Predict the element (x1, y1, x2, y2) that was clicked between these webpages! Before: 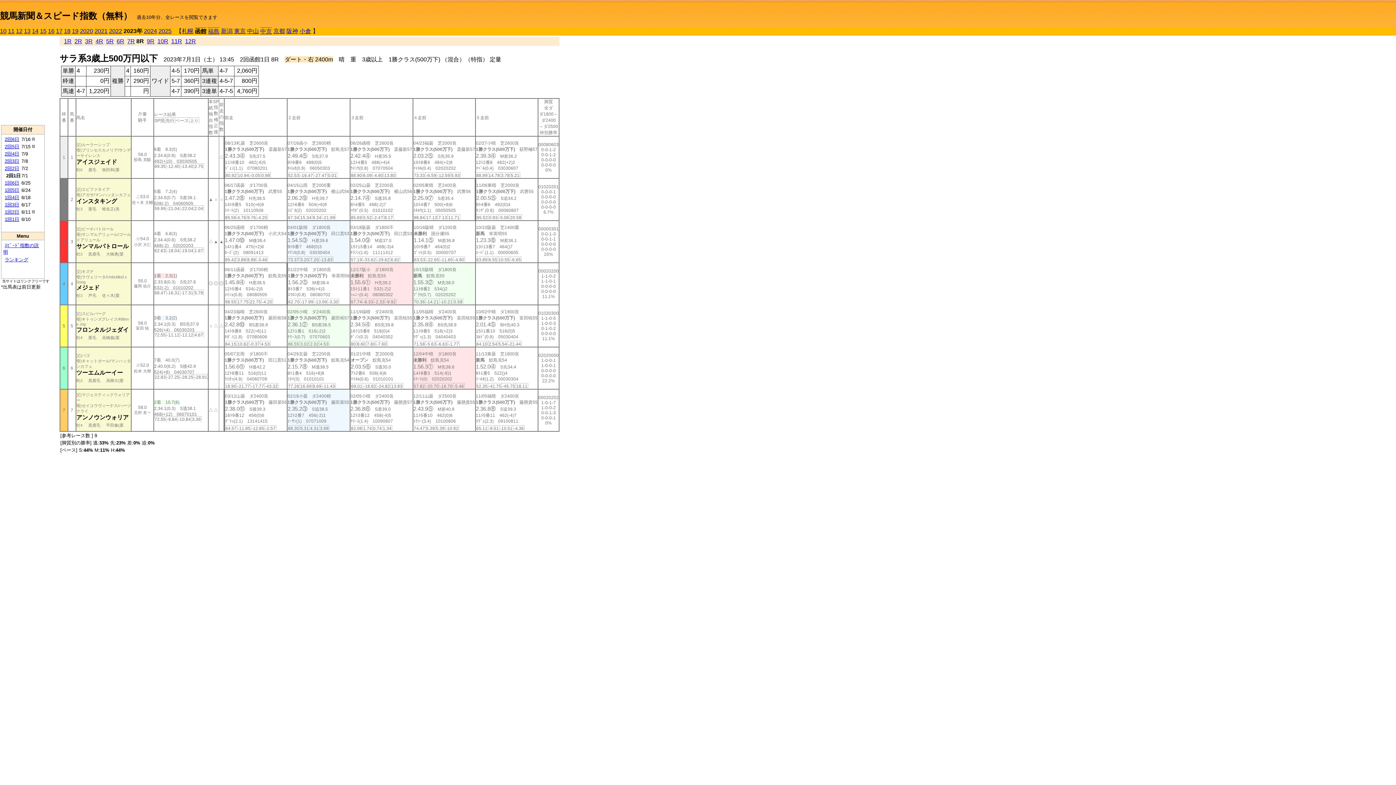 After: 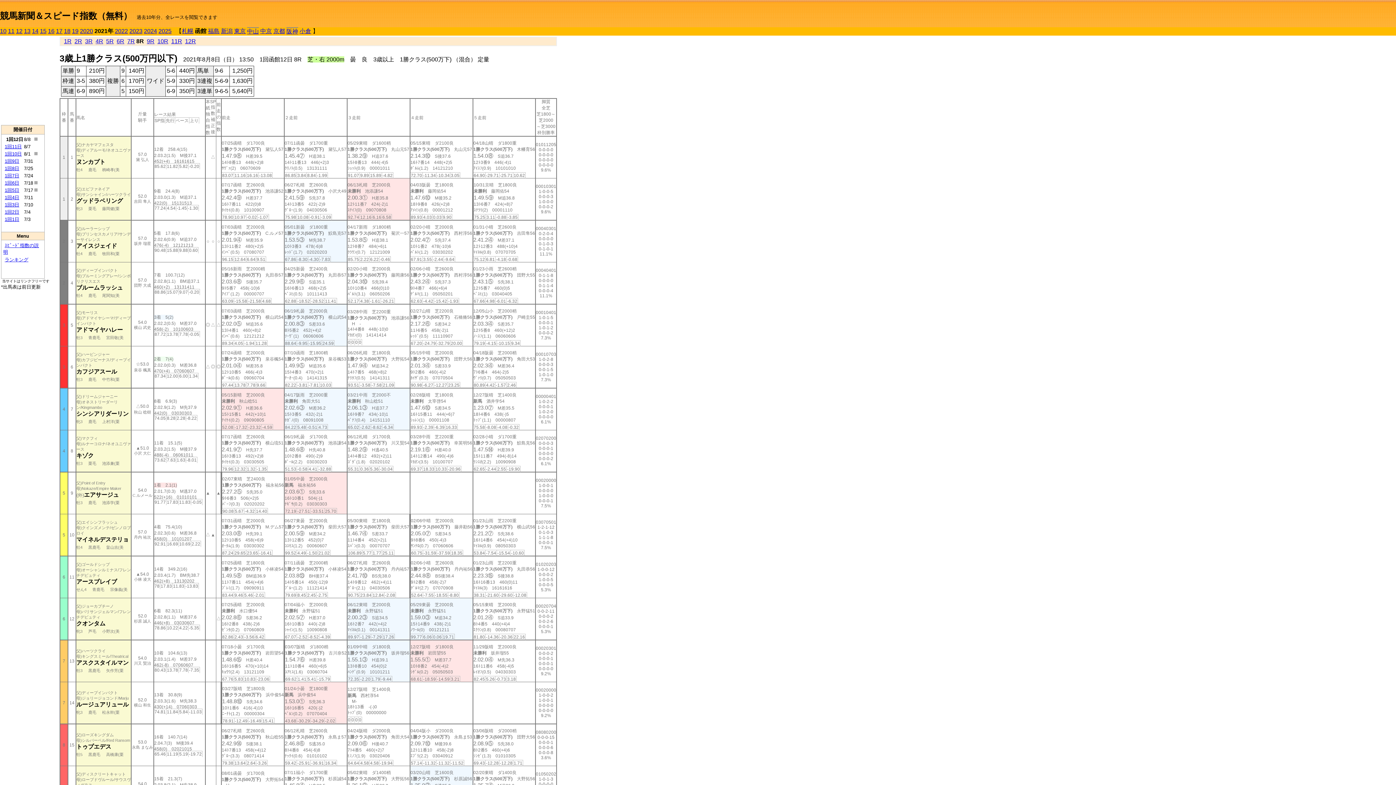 Action: bbox: (94, 28, 107, 34) label: 2021